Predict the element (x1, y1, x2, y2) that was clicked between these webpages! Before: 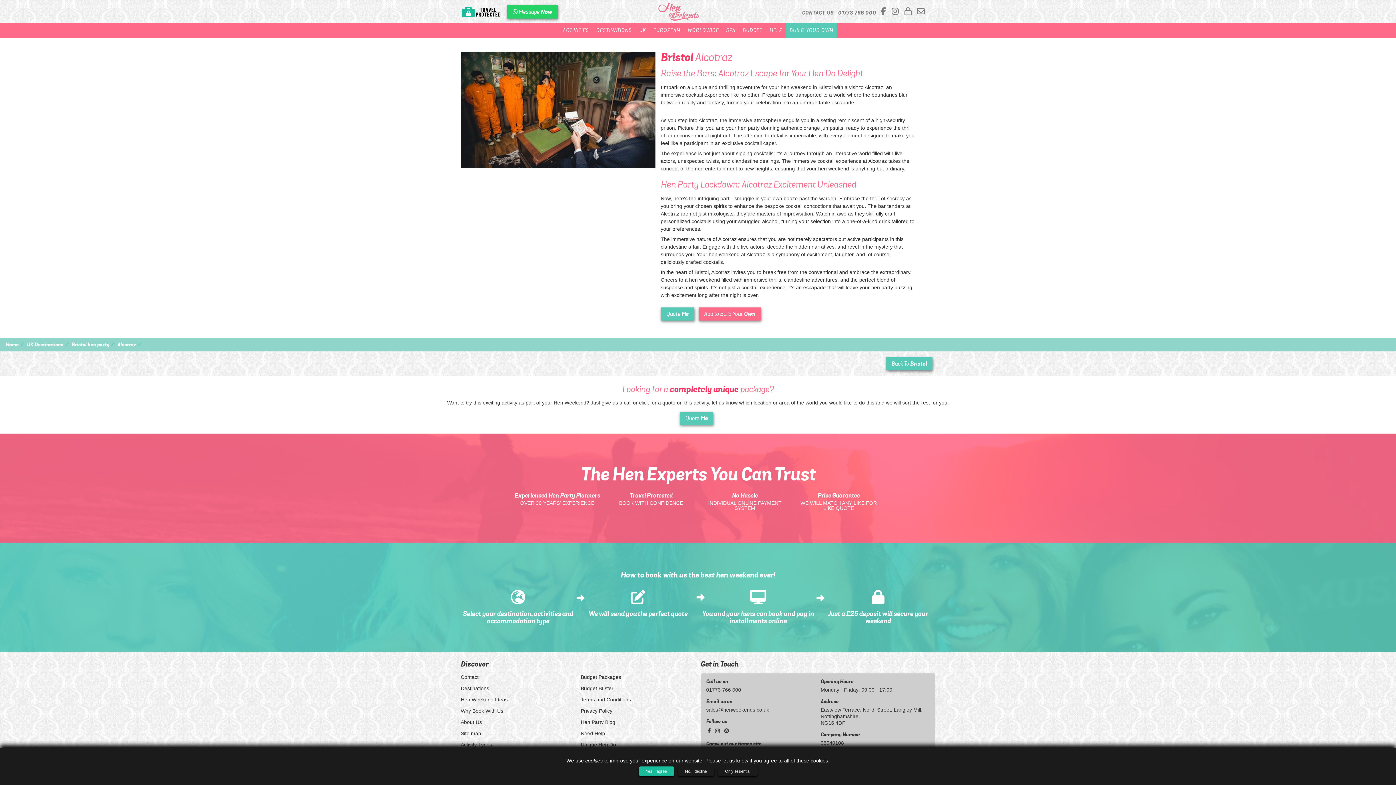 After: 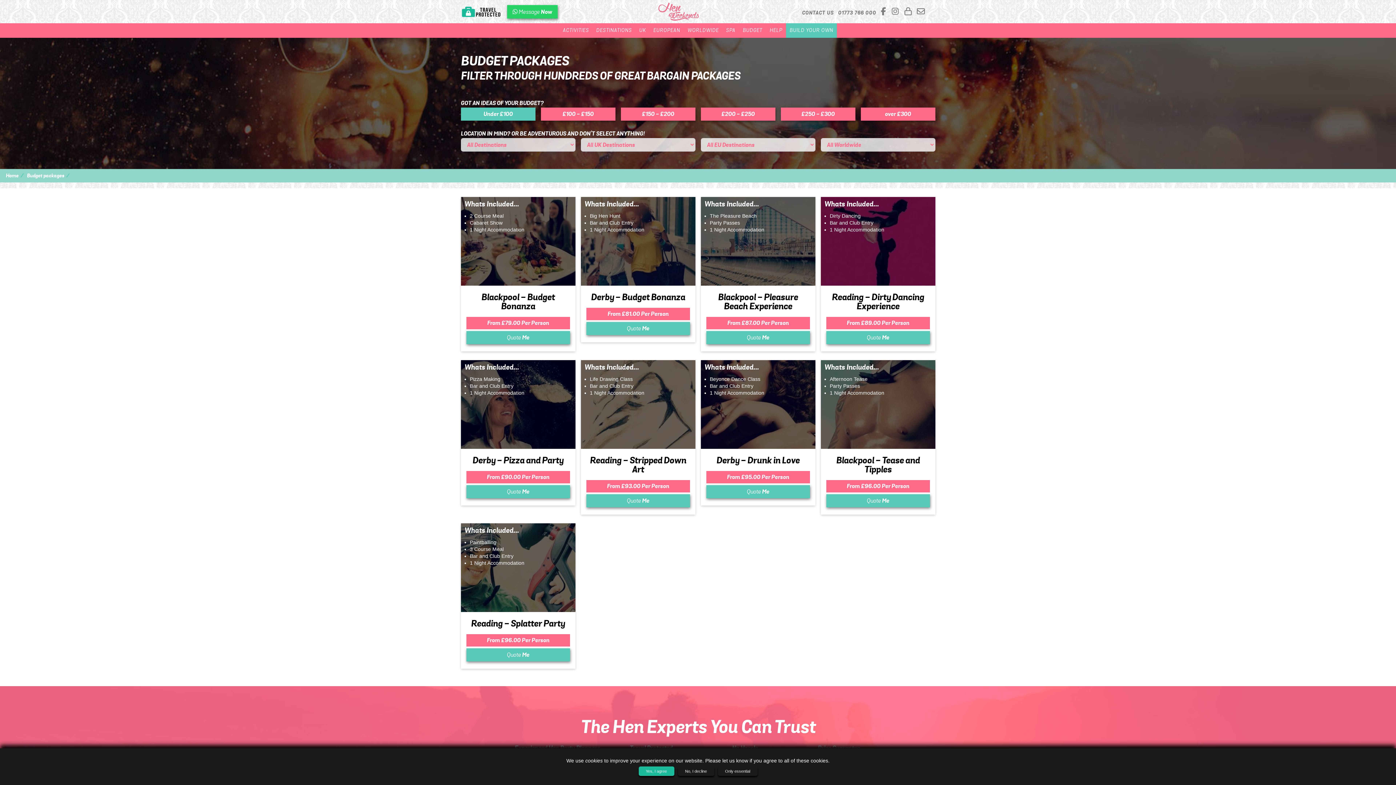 Action: bbox: (580, 674, 621, 680) label: Budget Packages